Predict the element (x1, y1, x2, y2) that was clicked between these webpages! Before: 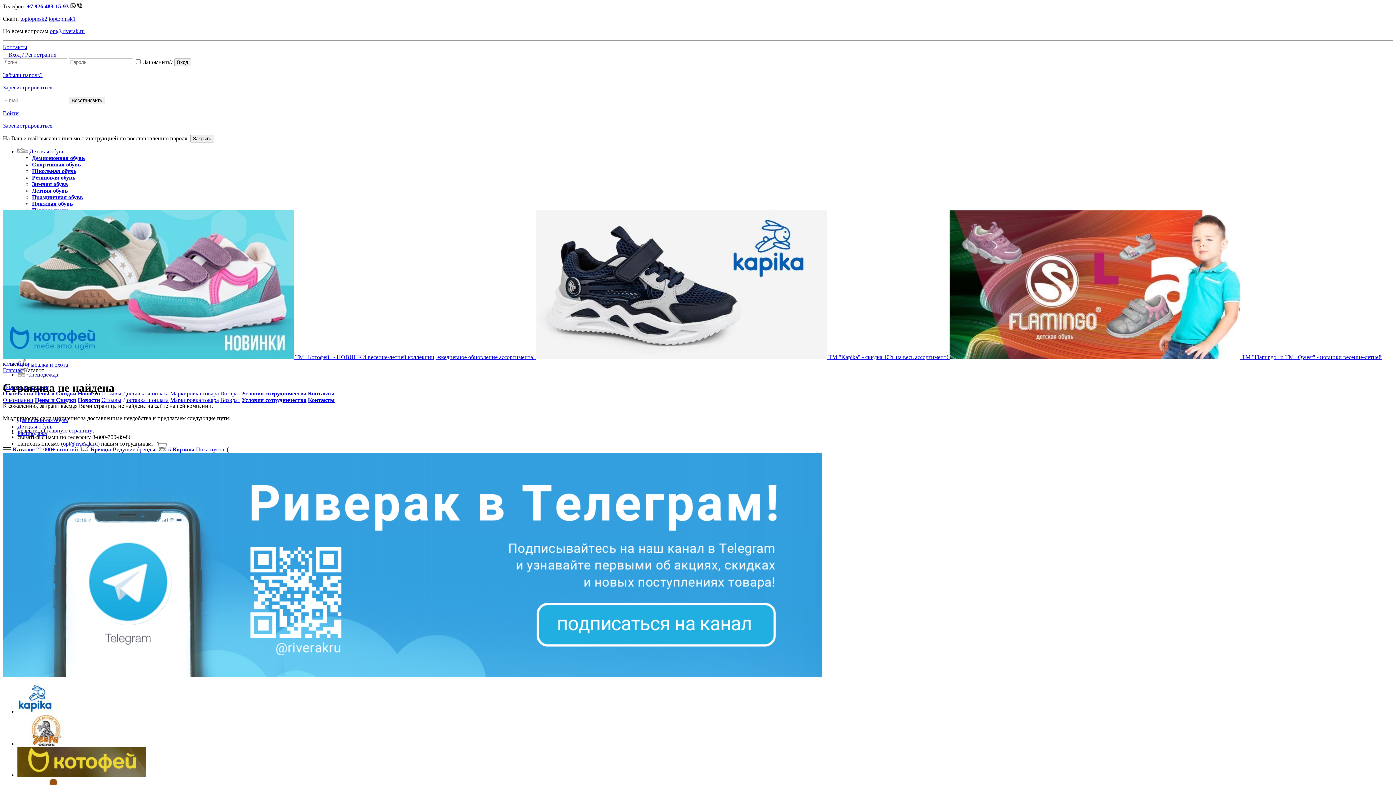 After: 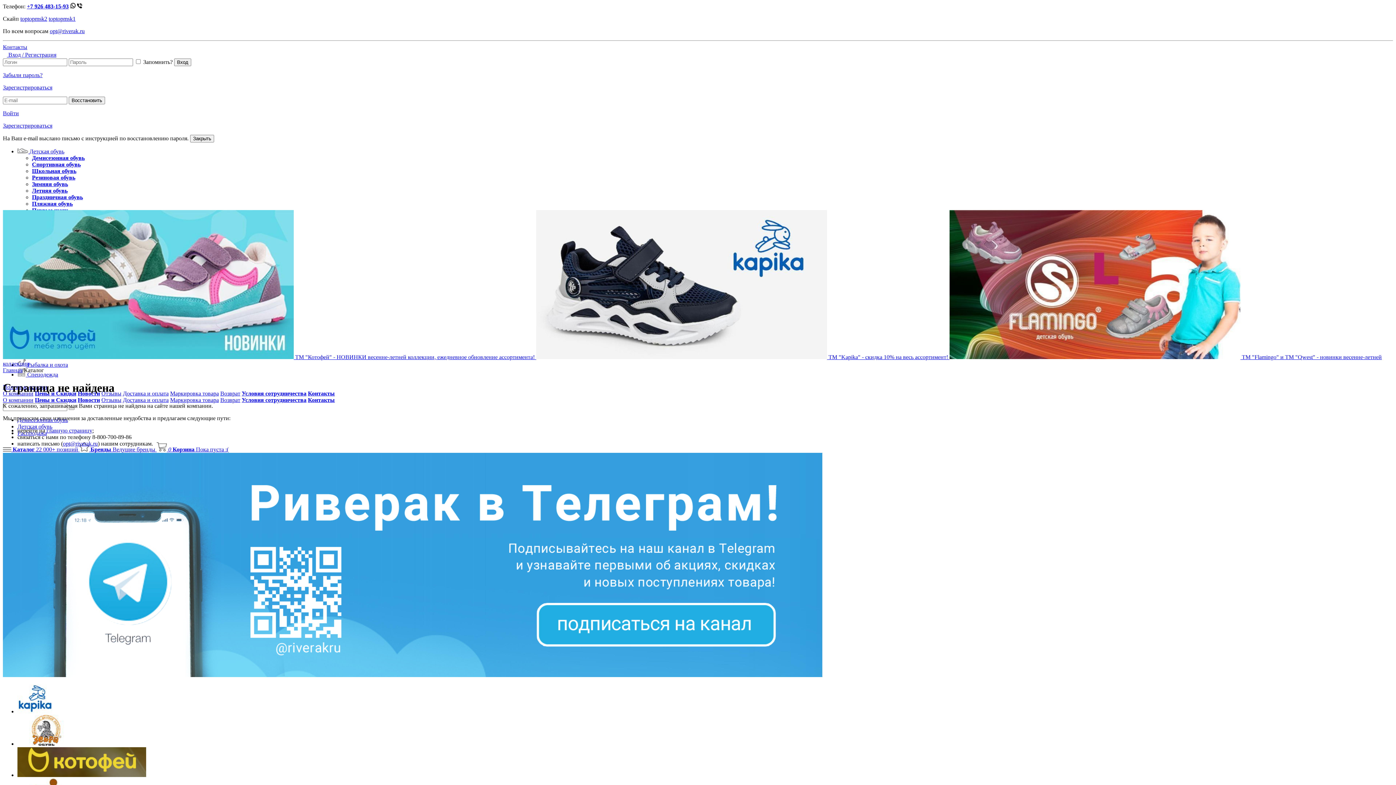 Action: bbox: (62, 440, 97, 446) label: opt@riverak.ru